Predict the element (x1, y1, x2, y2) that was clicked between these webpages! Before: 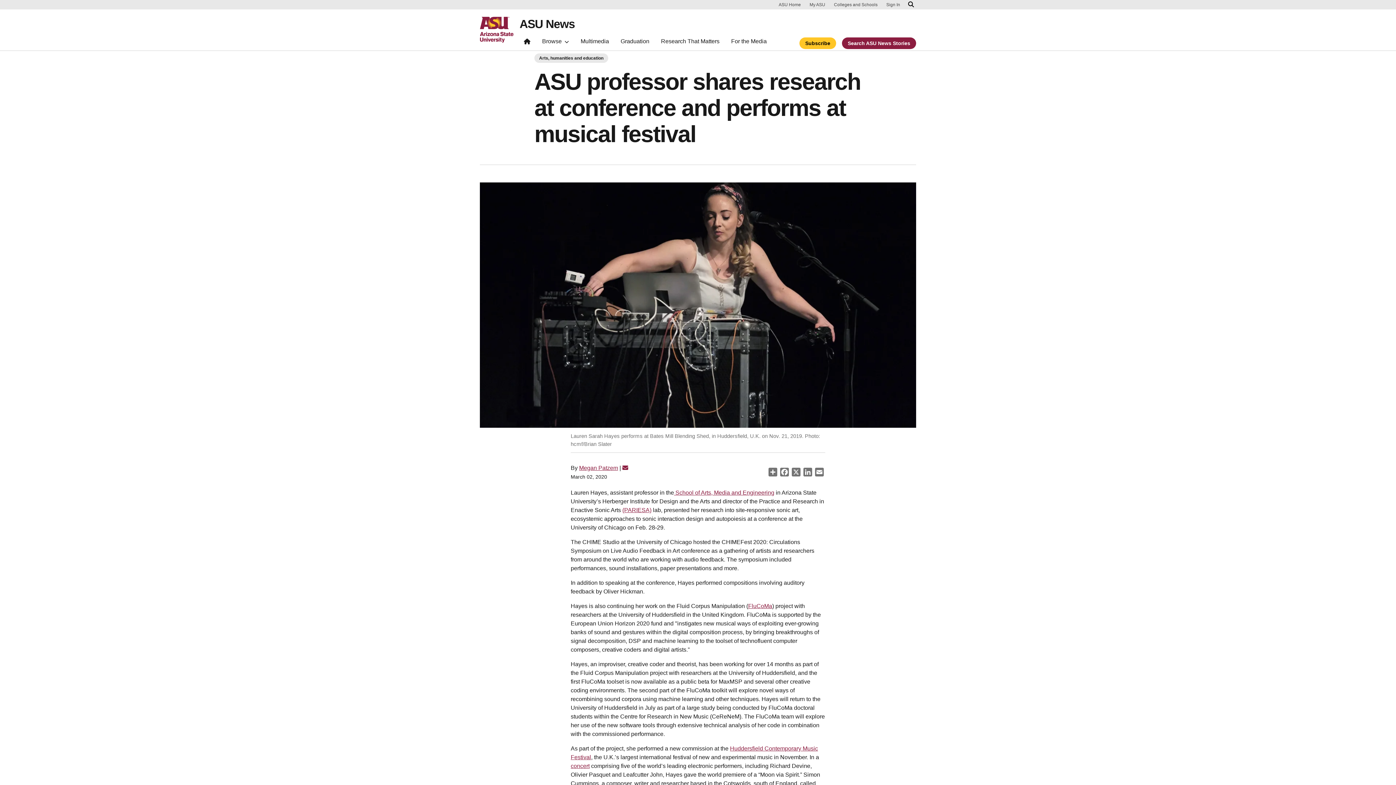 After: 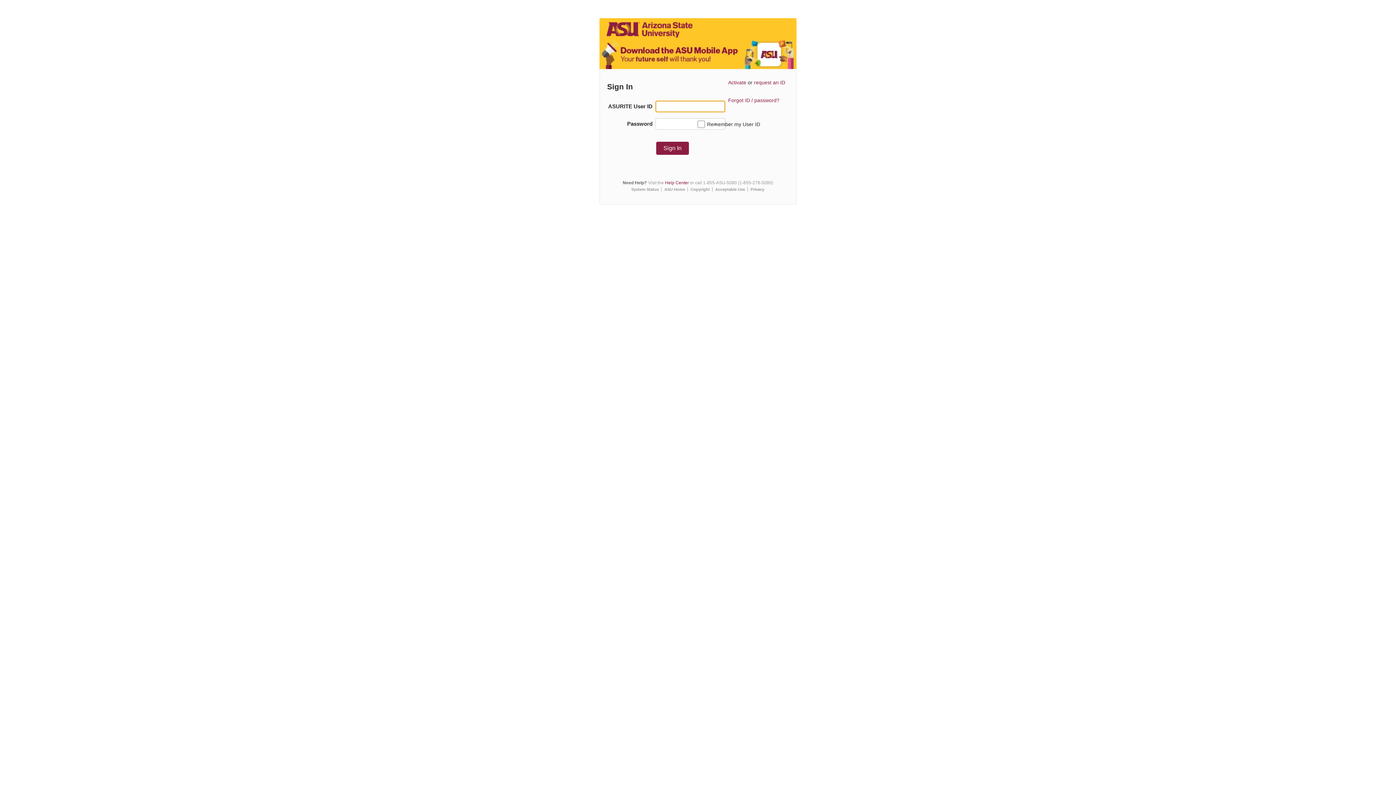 Action: bbox: (806, 1, 828, 8) label: My ASU